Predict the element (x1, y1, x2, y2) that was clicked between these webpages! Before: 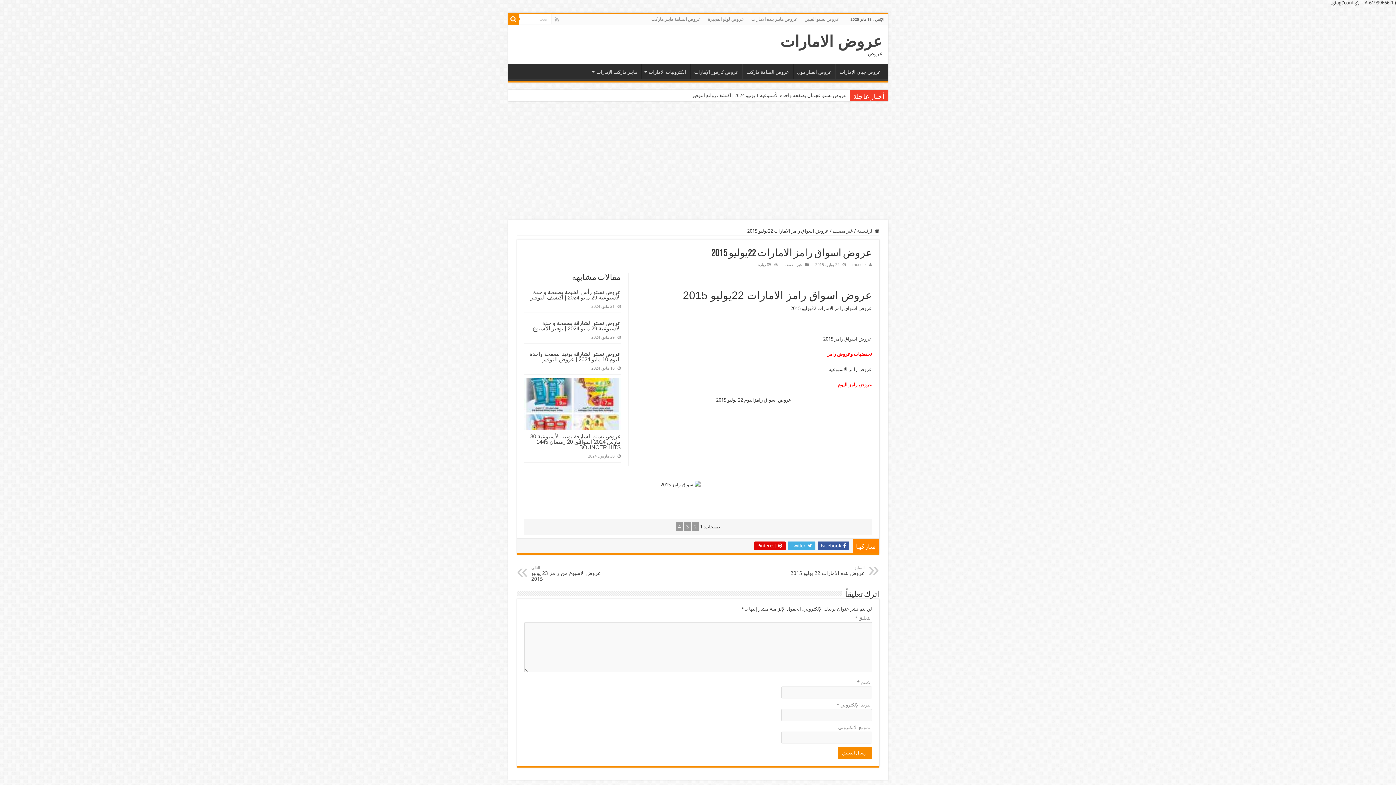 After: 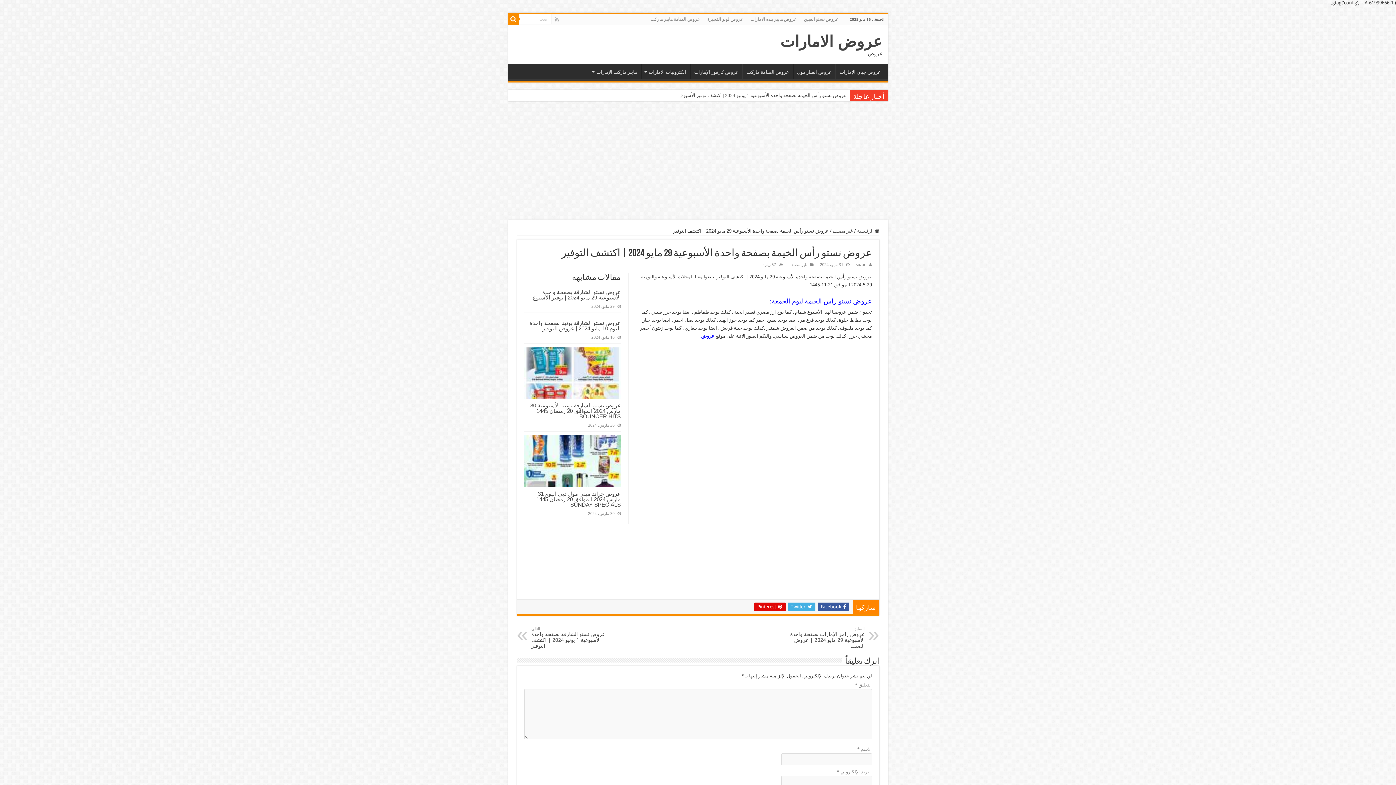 Action: label: عروض نستو رأس الخيمة بصفحة واحدة الأسبوعية 29 مايو 2024 | اكتشف التوفير bbox: (530, 289, 620, 300)